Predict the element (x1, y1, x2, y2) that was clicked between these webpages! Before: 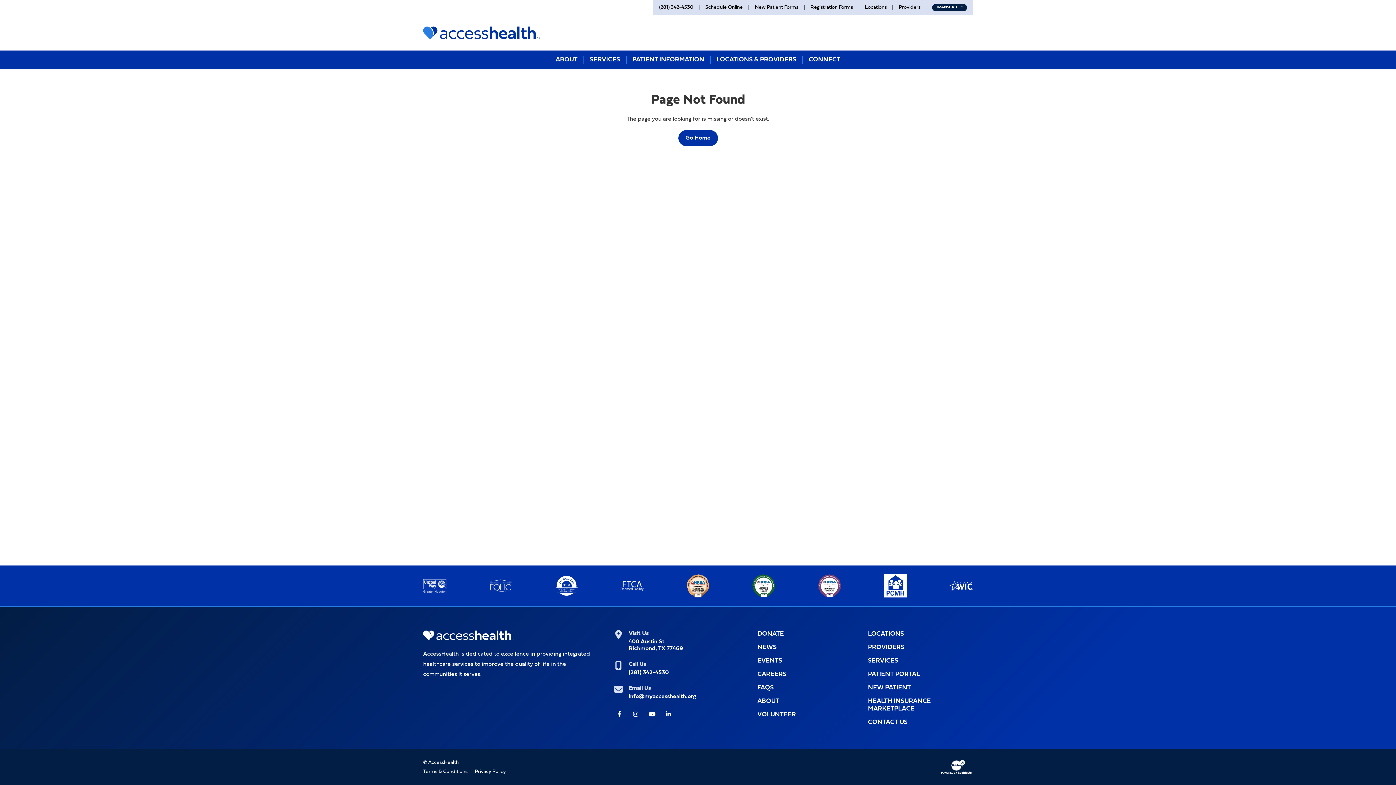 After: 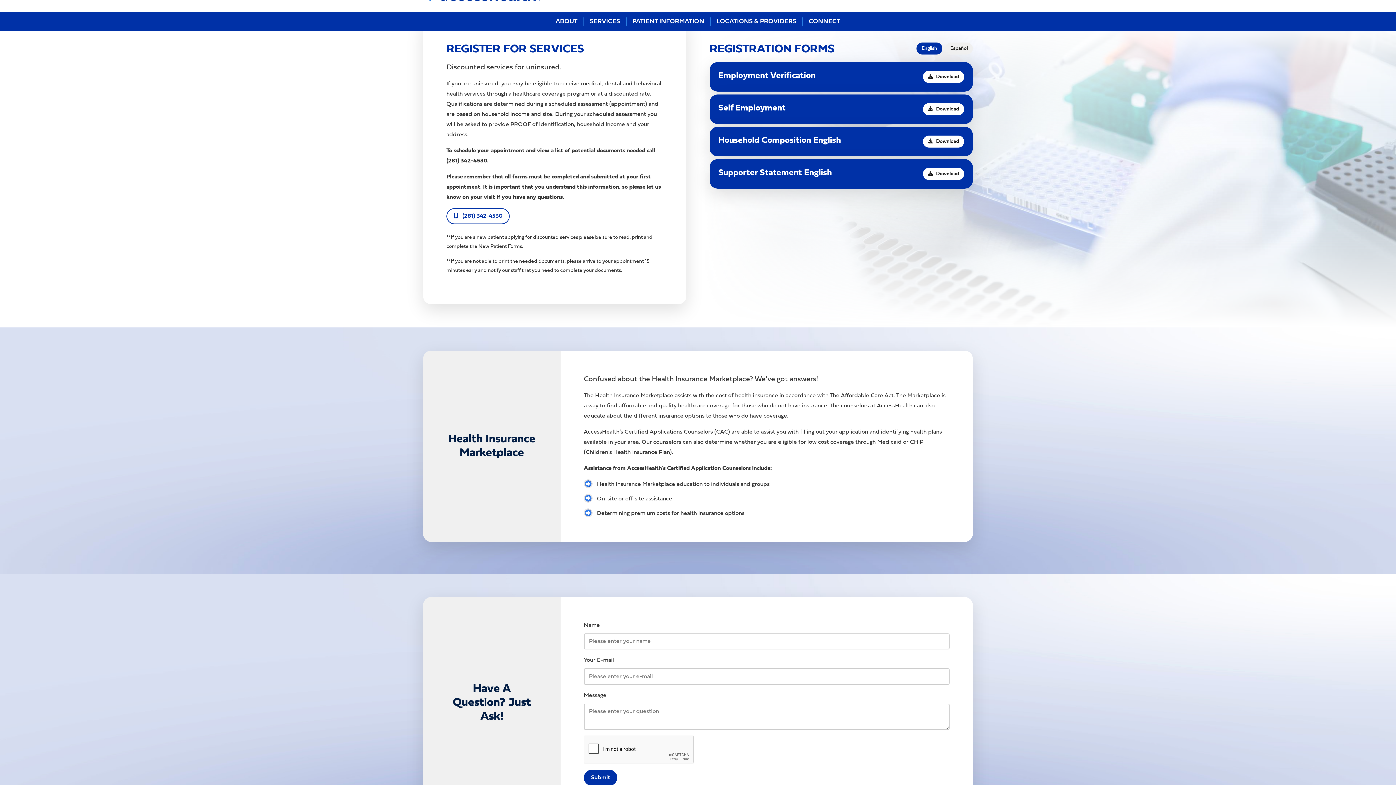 Action: label: Registration Forms bbox: (804, 0, 858, 14)